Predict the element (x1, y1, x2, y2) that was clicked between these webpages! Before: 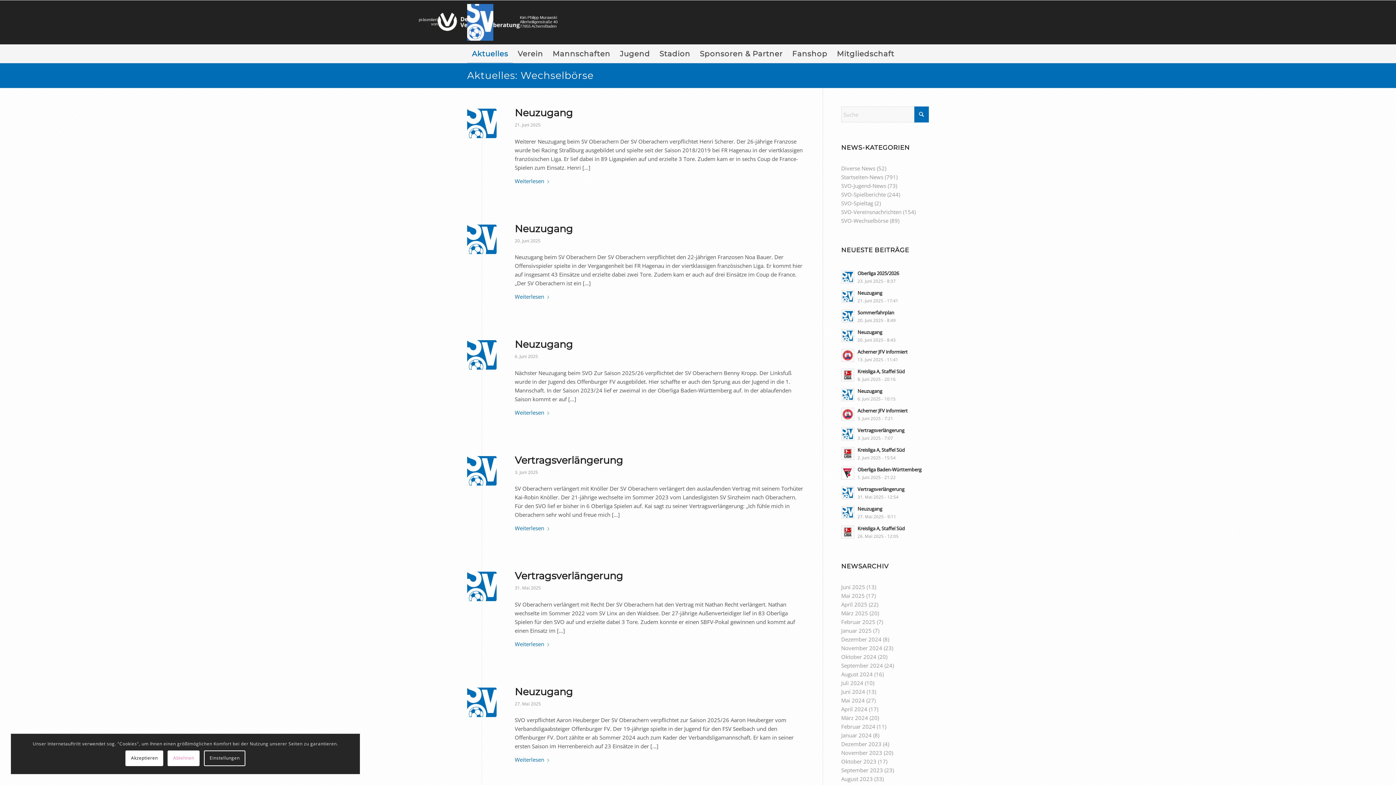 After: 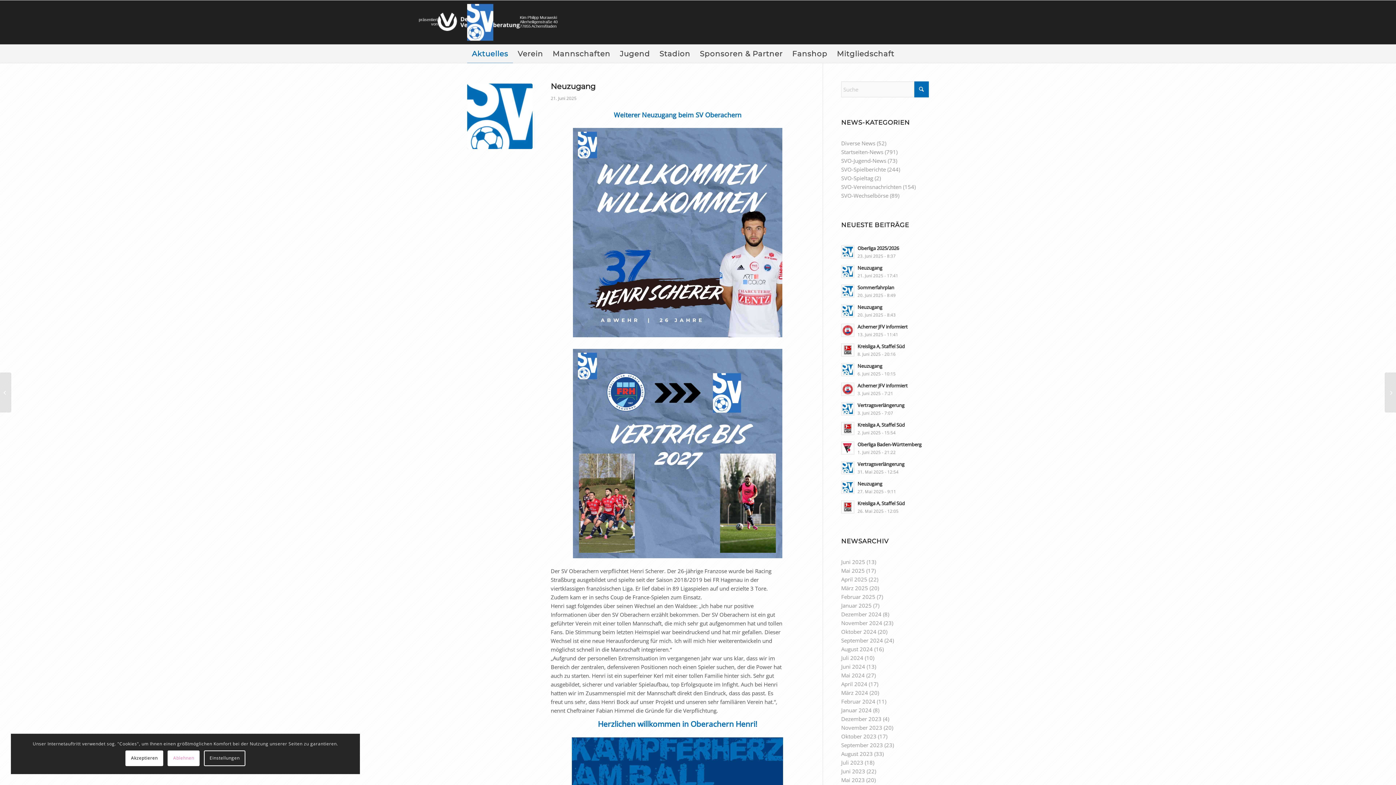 Action: bbox: (514, 106, 573, 118) label: Neuzugang